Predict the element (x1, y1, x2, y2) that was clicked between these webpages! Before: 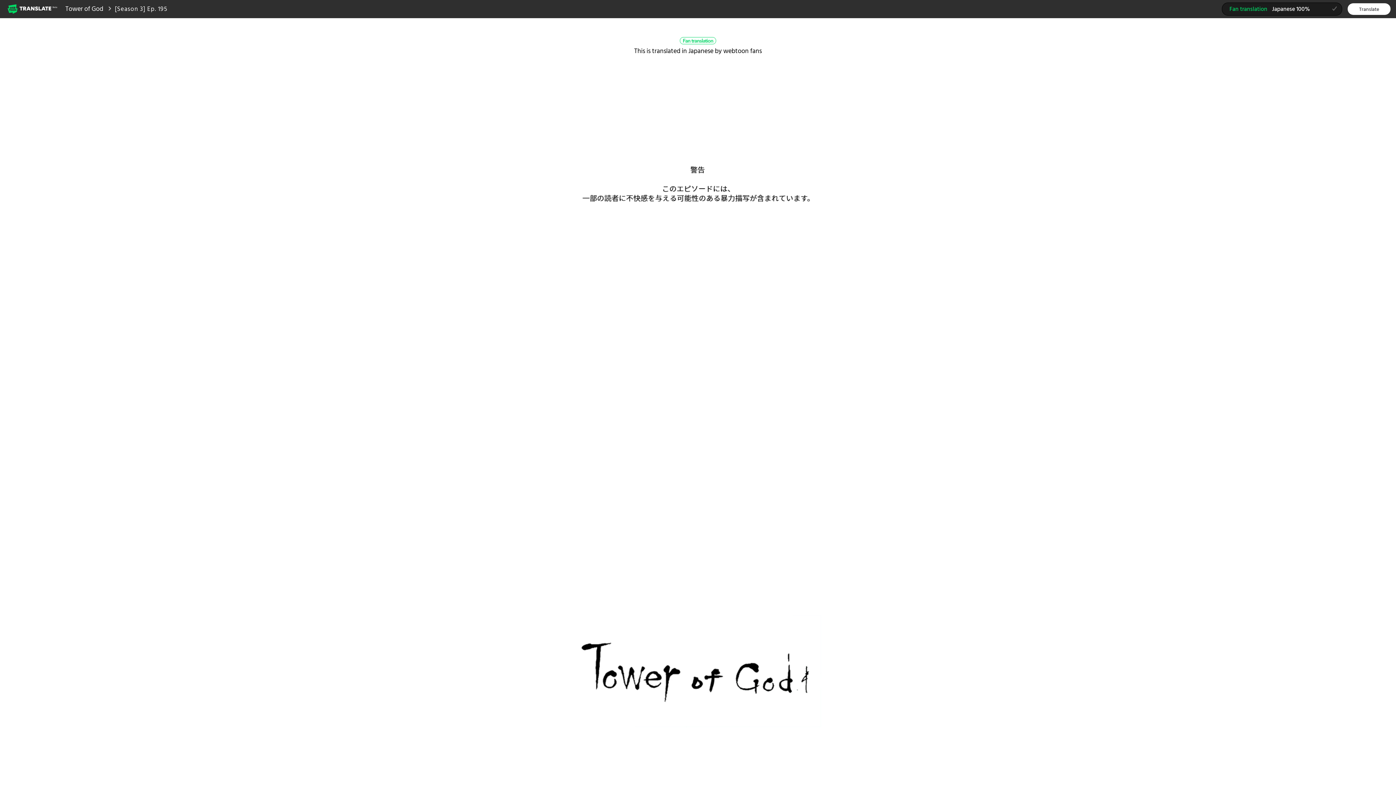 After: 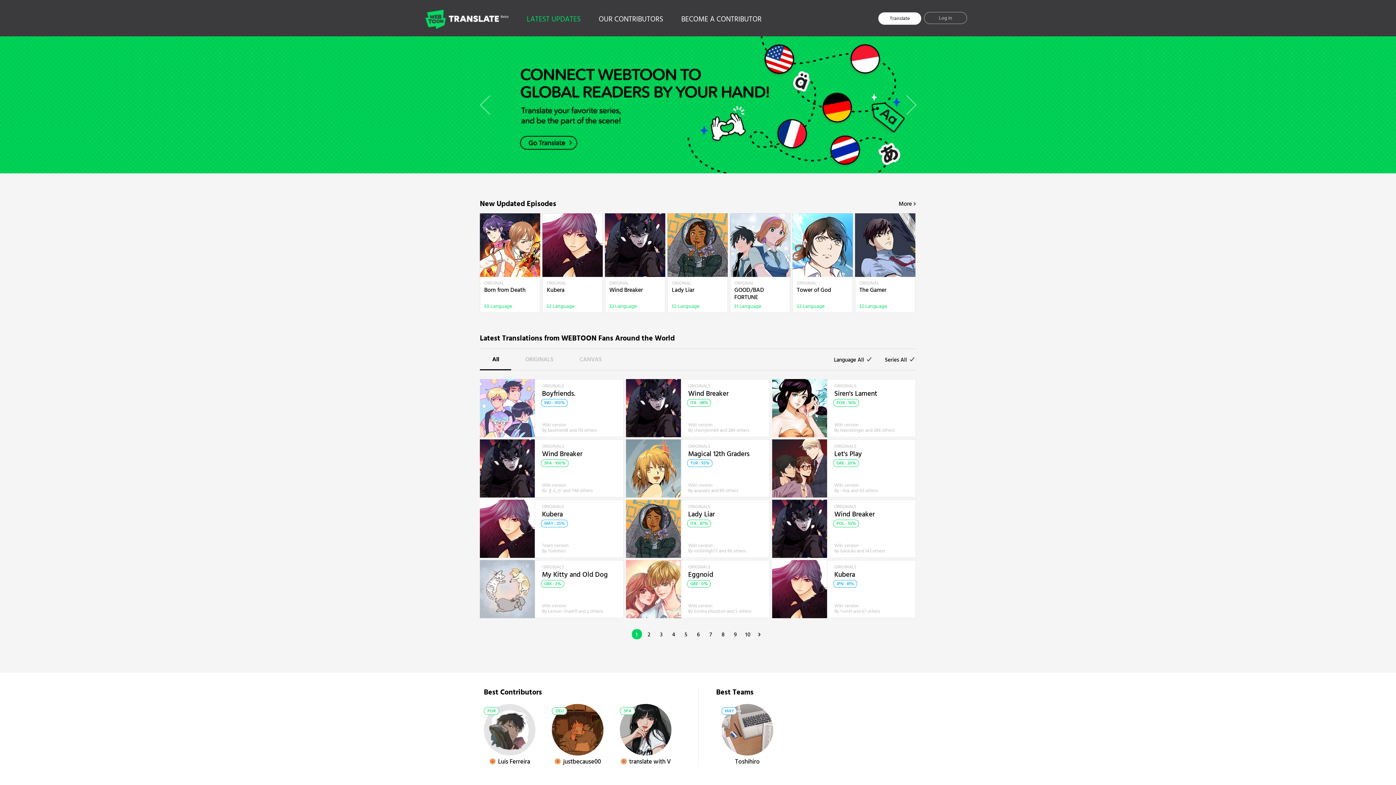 Action: label: Webtoon Translate Beta bbox: (7, 2, 58, 14)